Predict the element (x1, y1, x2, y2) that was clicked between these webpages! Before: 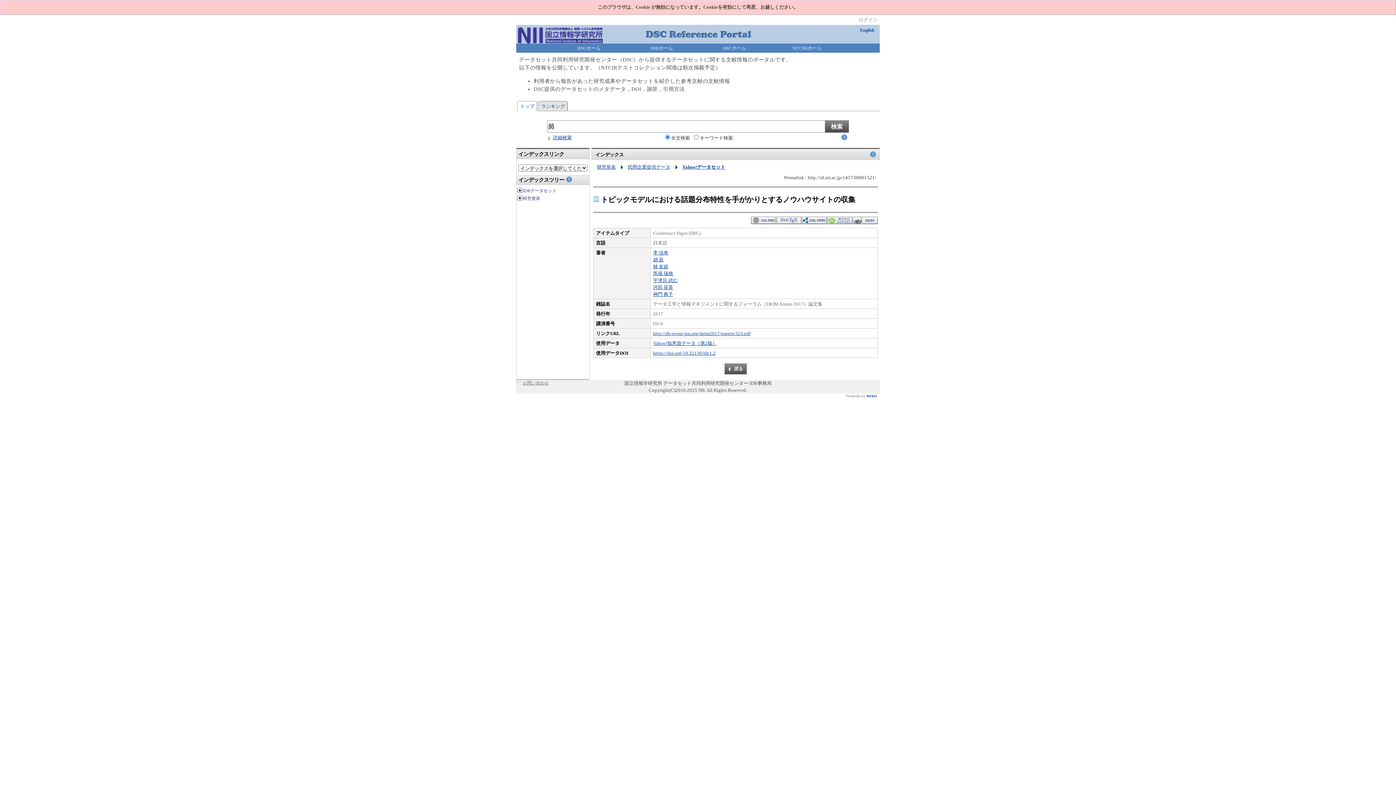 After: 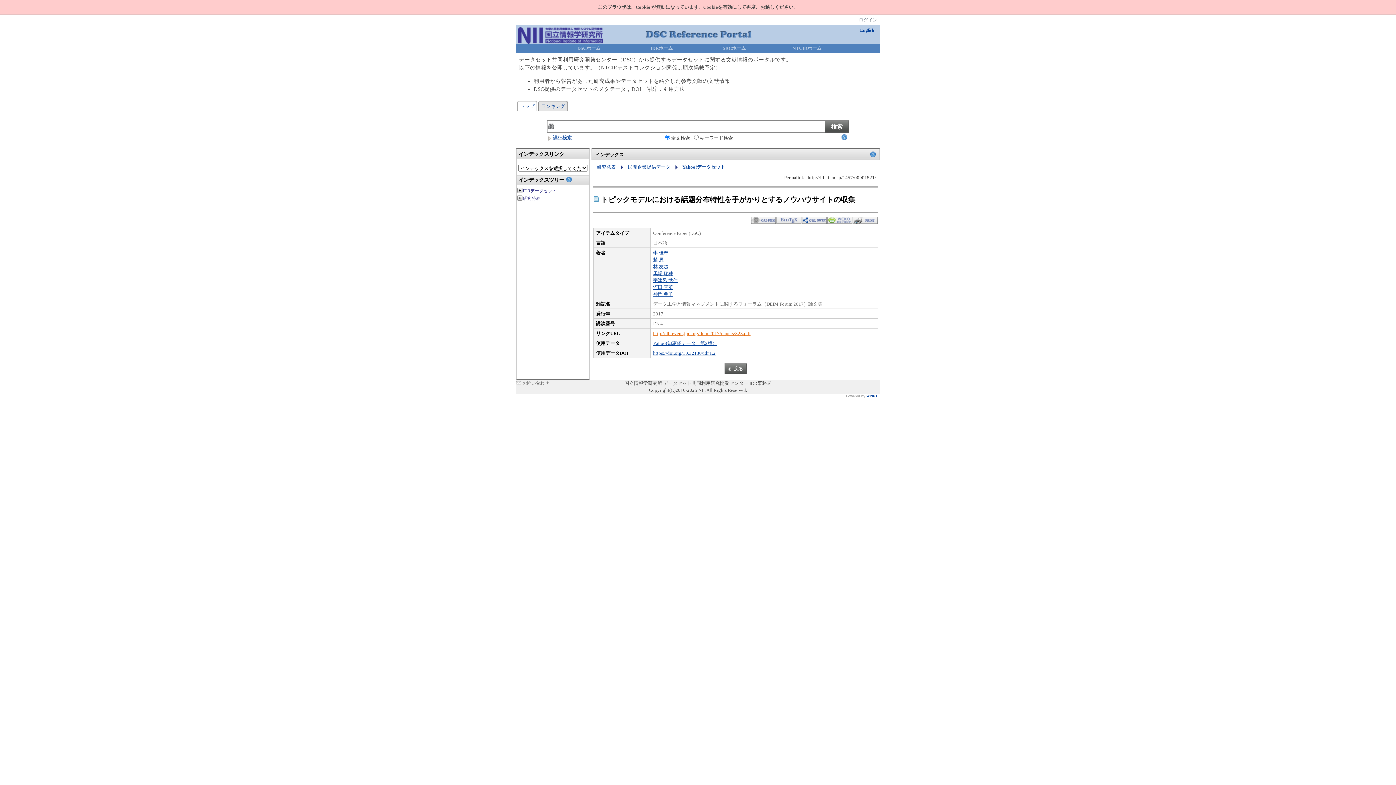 Action: bbox: (653, 330, 750, 336) label: http://db-event.jpn.org/deim2017/papers/323.pdf